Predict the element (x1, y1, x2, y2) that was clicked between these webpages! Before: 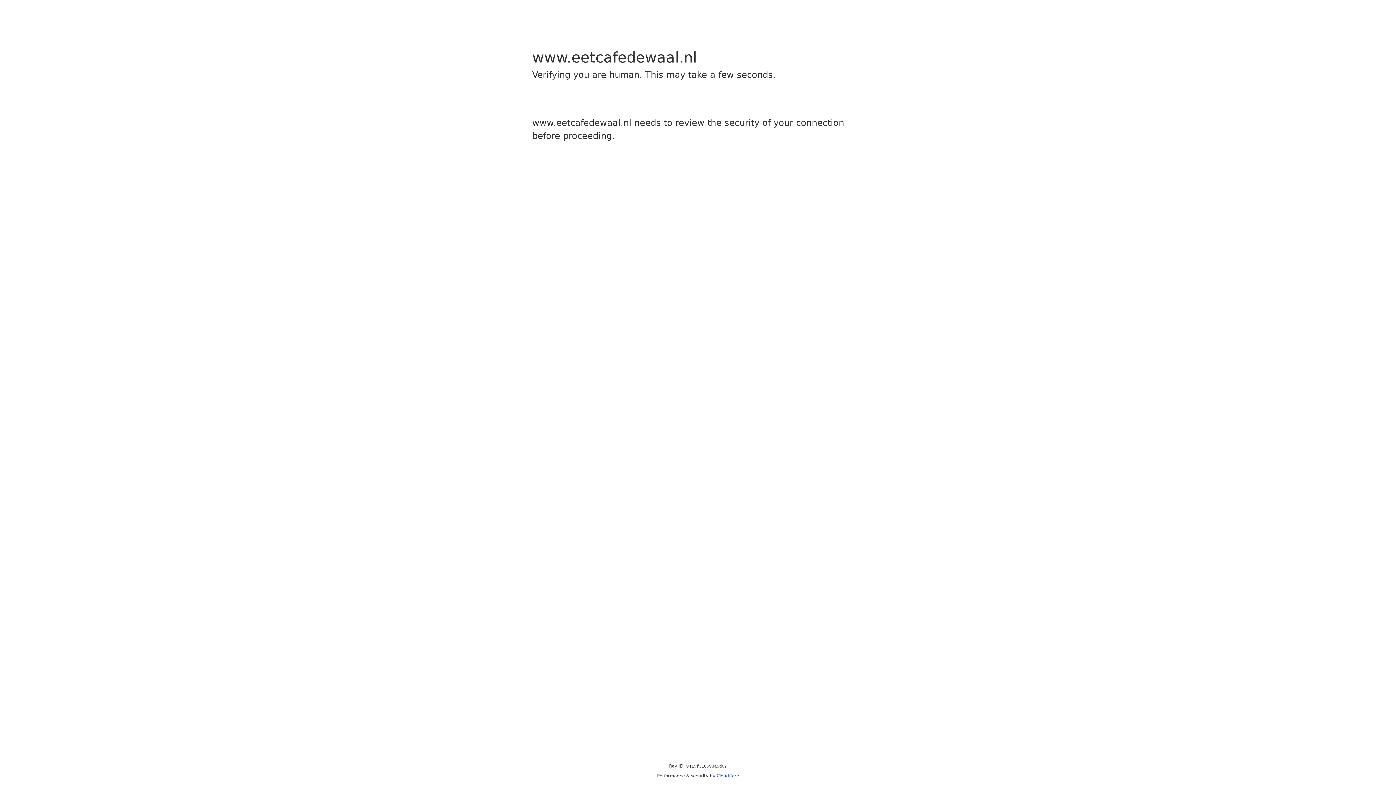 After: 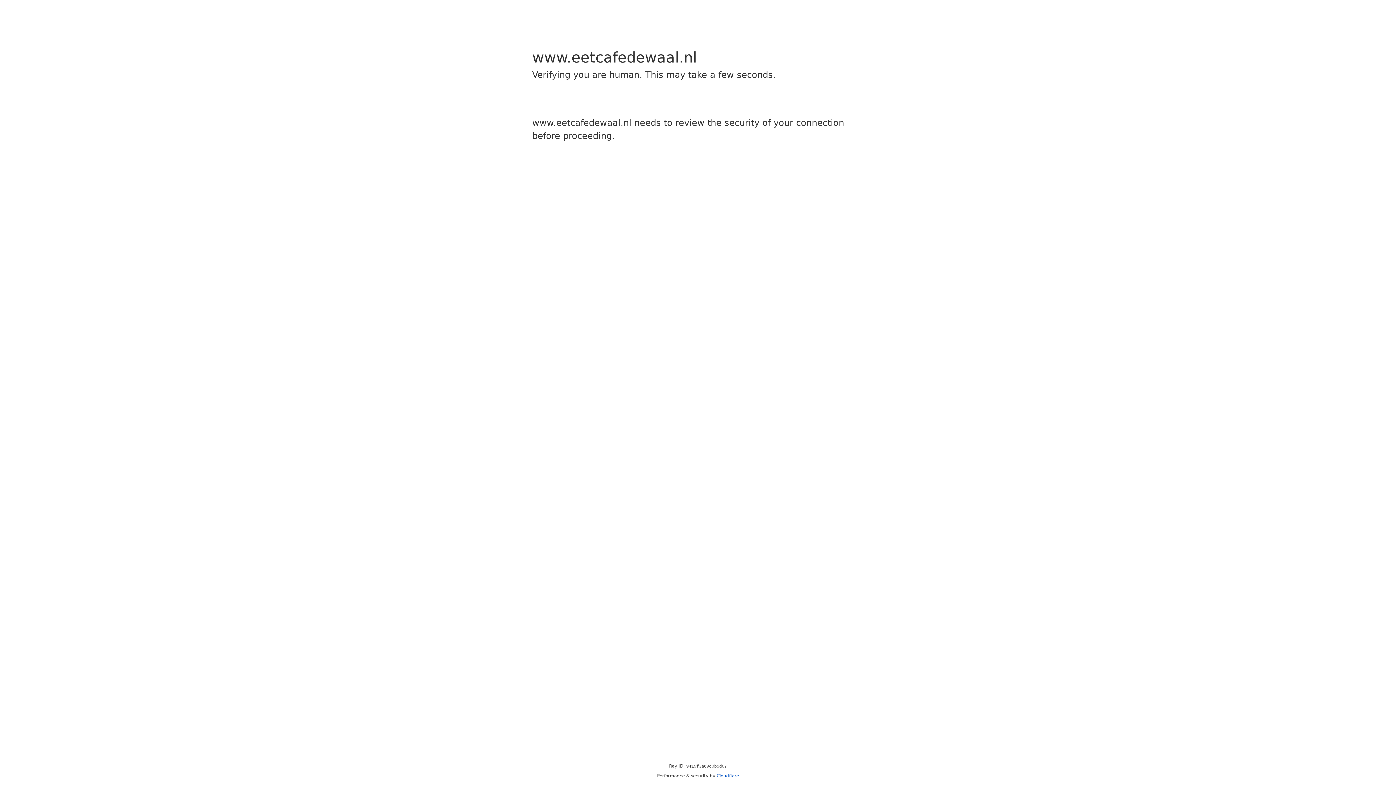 Action: label: Cloudflare bbox: (716, 773, 739, 778)